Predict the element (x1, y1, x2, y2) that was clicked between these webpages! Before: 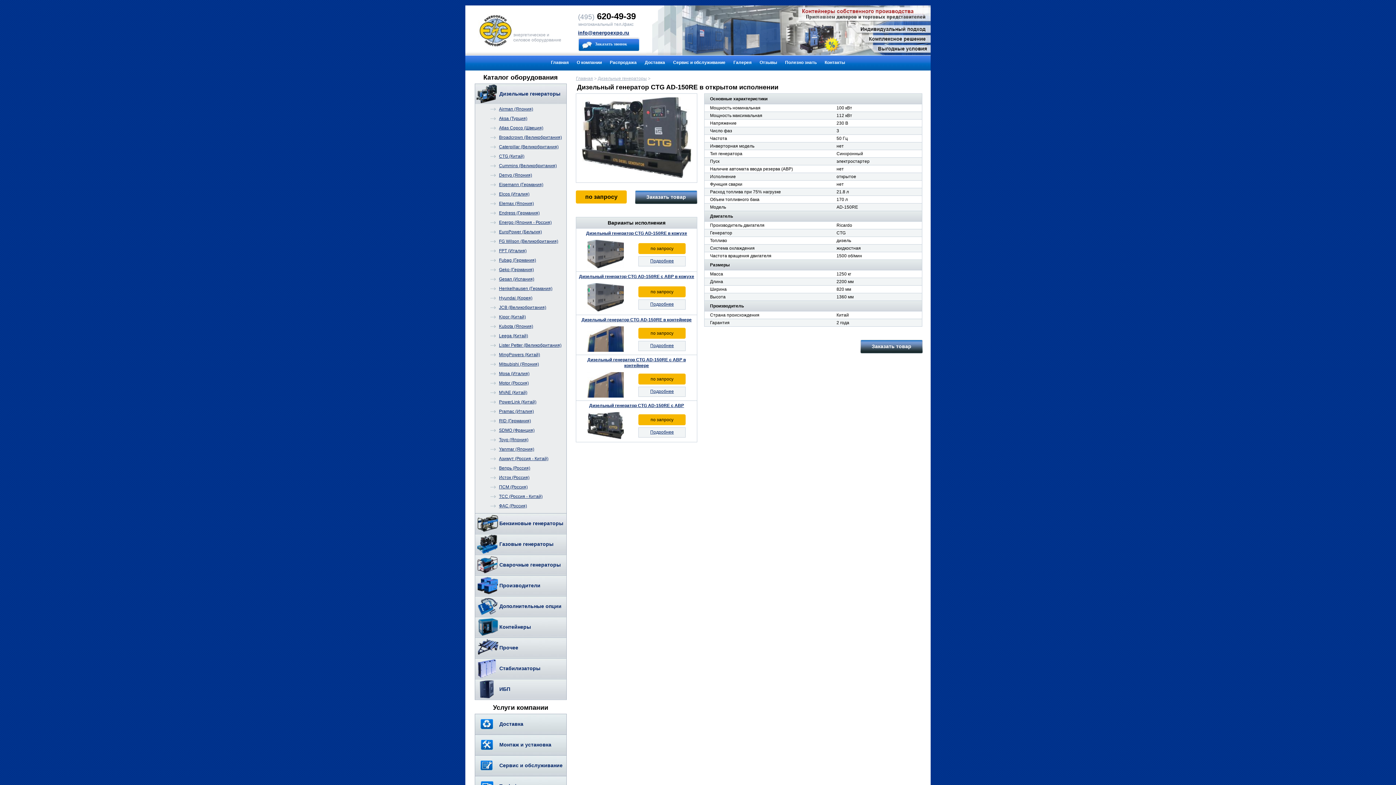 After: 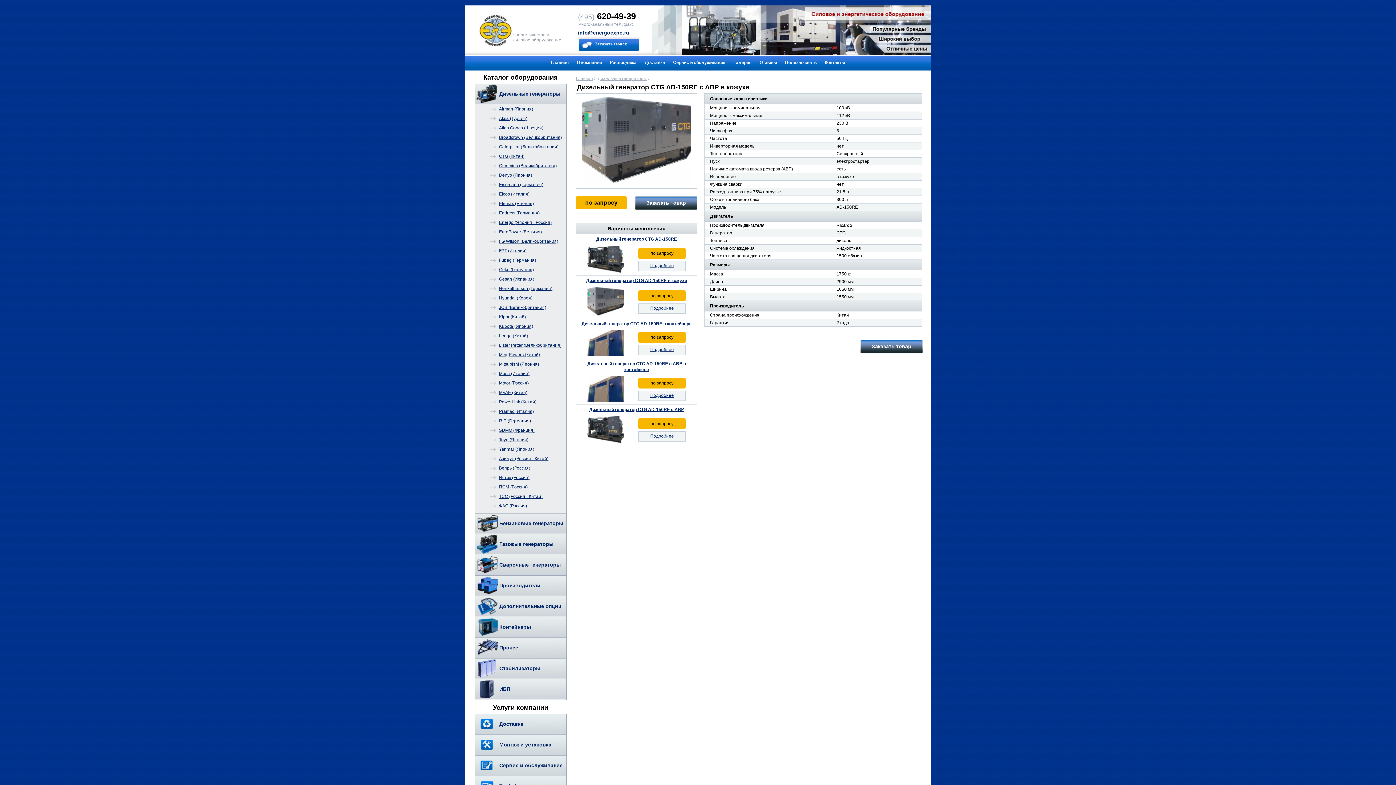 Action: label: Дизельный генератор CTG AD-150RE с АВР в кожухе bbox: (579, 274, 694, 279)